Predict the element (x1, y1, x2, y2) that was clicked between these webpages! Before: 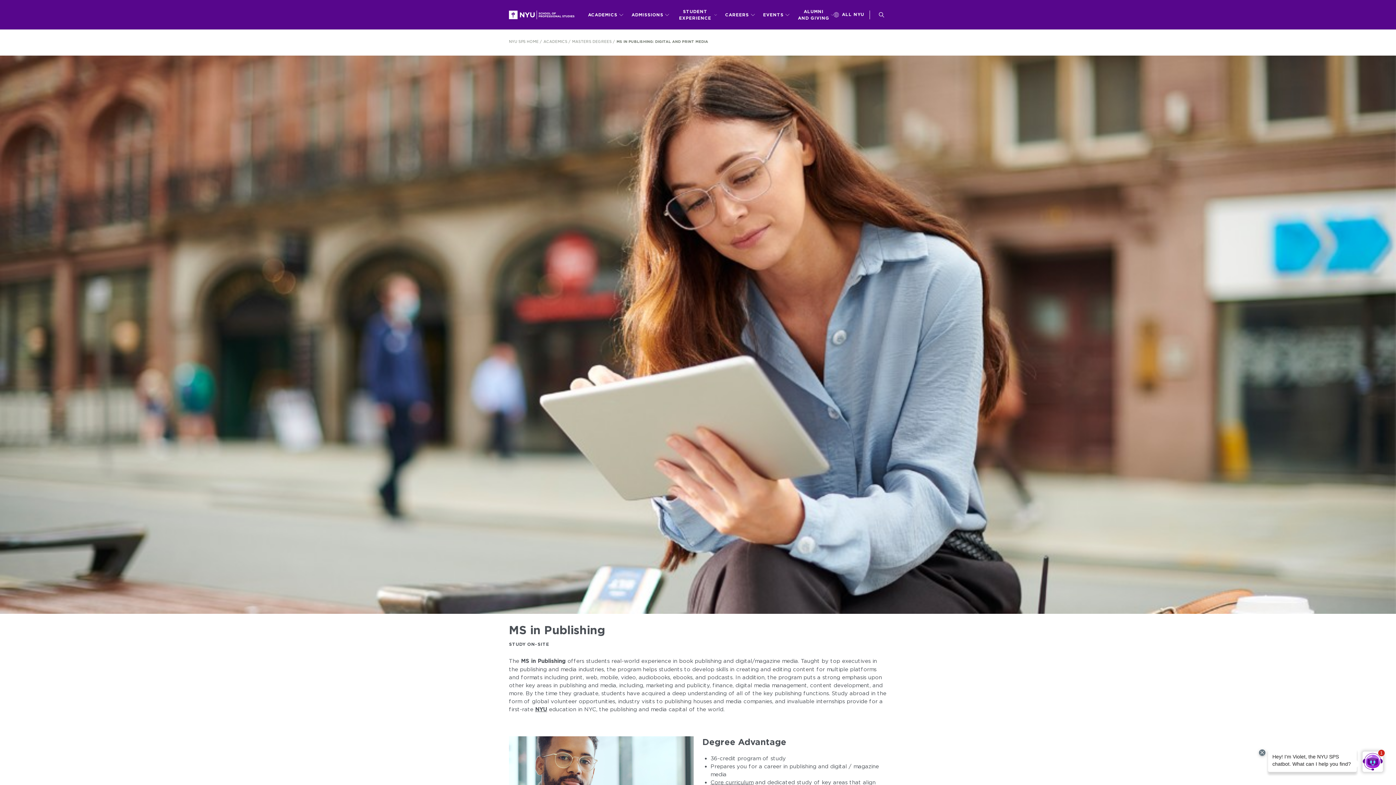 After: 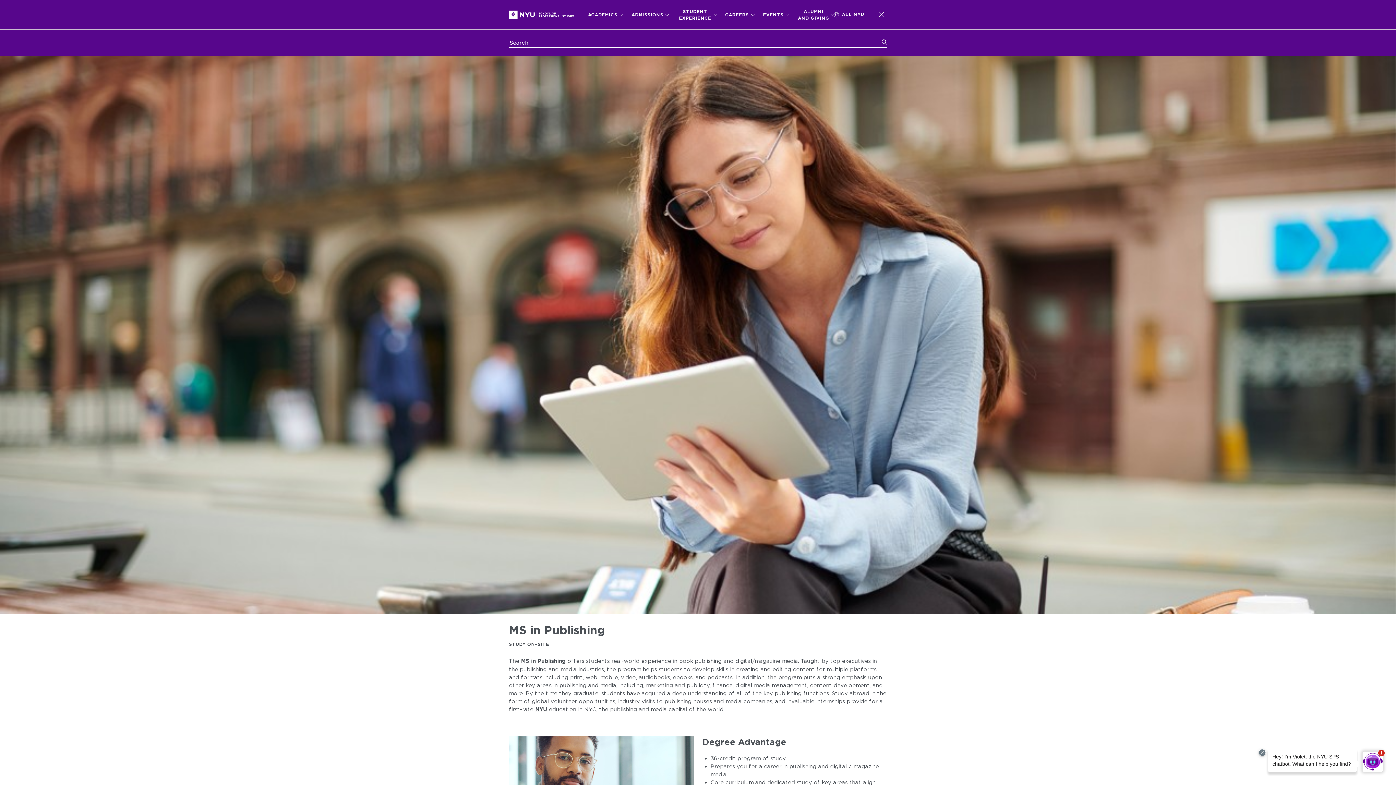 Action: bbox: (875, 8, 887, 20) label: Search